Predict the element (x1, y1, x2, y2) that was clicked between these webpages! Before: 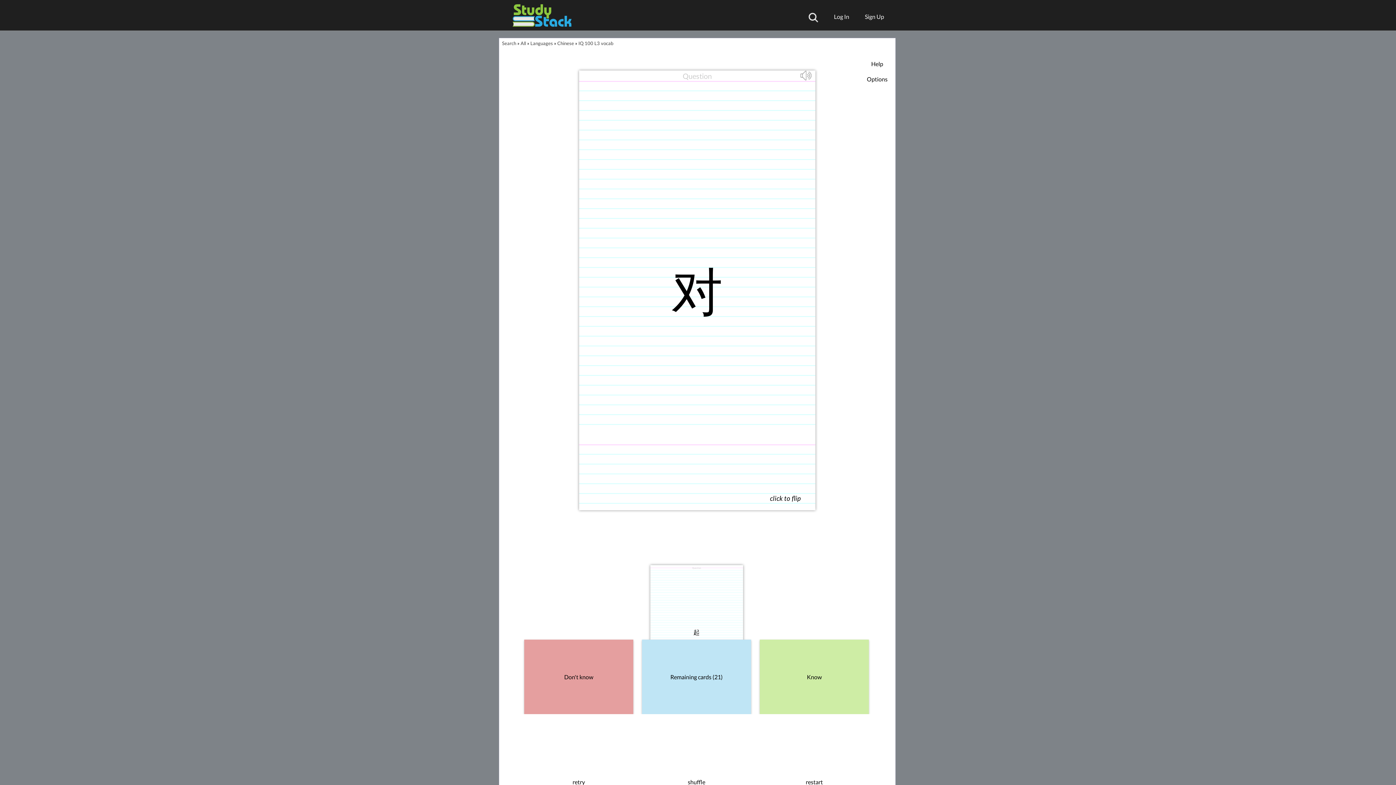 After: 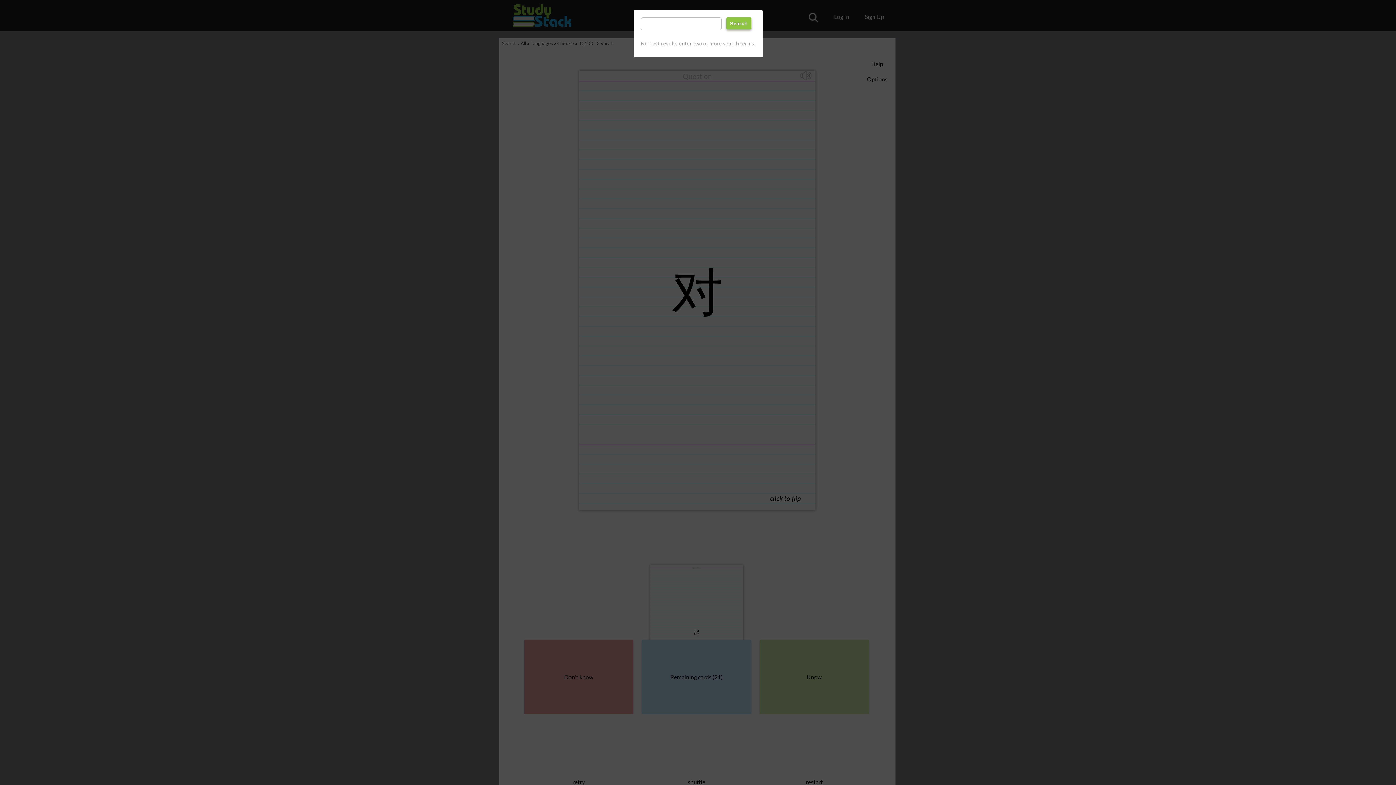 Action: bbox: (801, 13, 818, 27)